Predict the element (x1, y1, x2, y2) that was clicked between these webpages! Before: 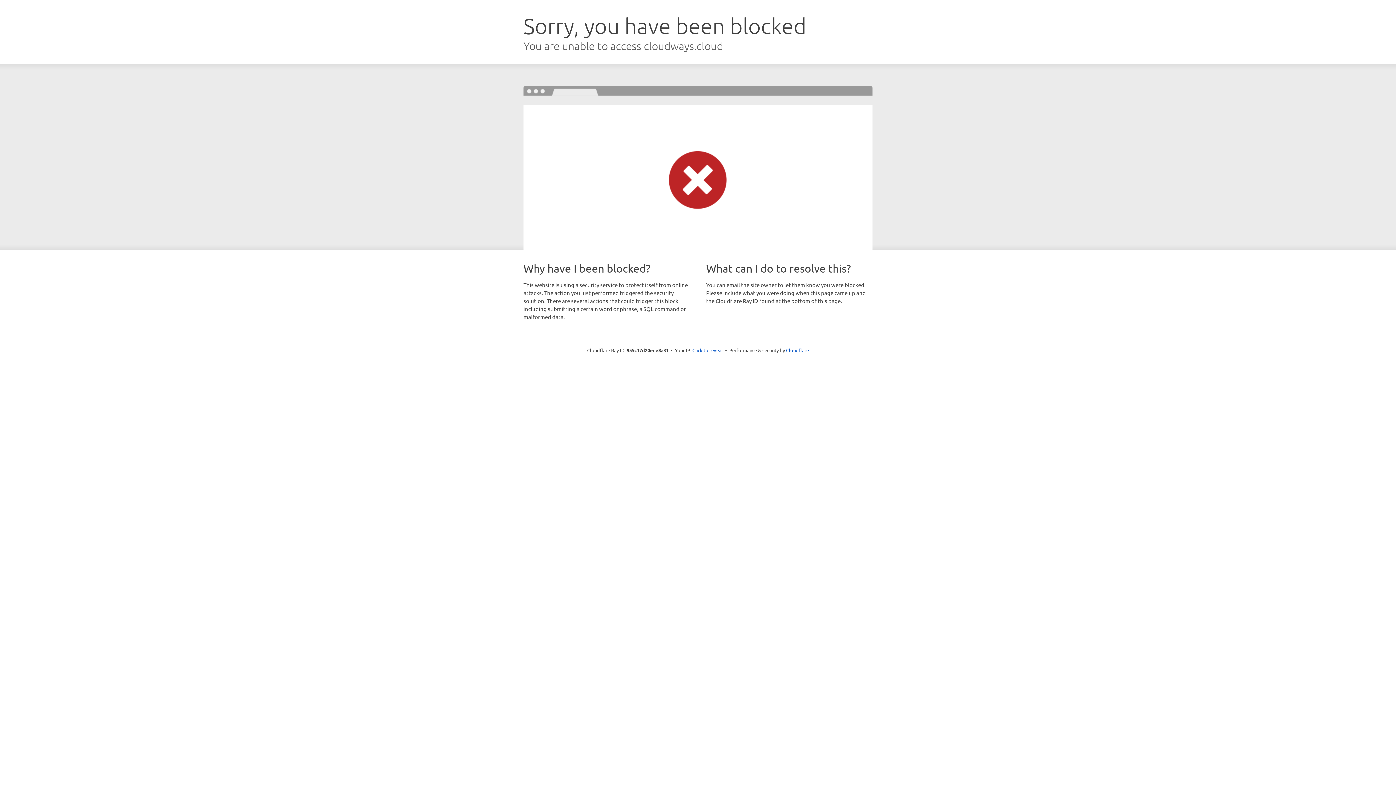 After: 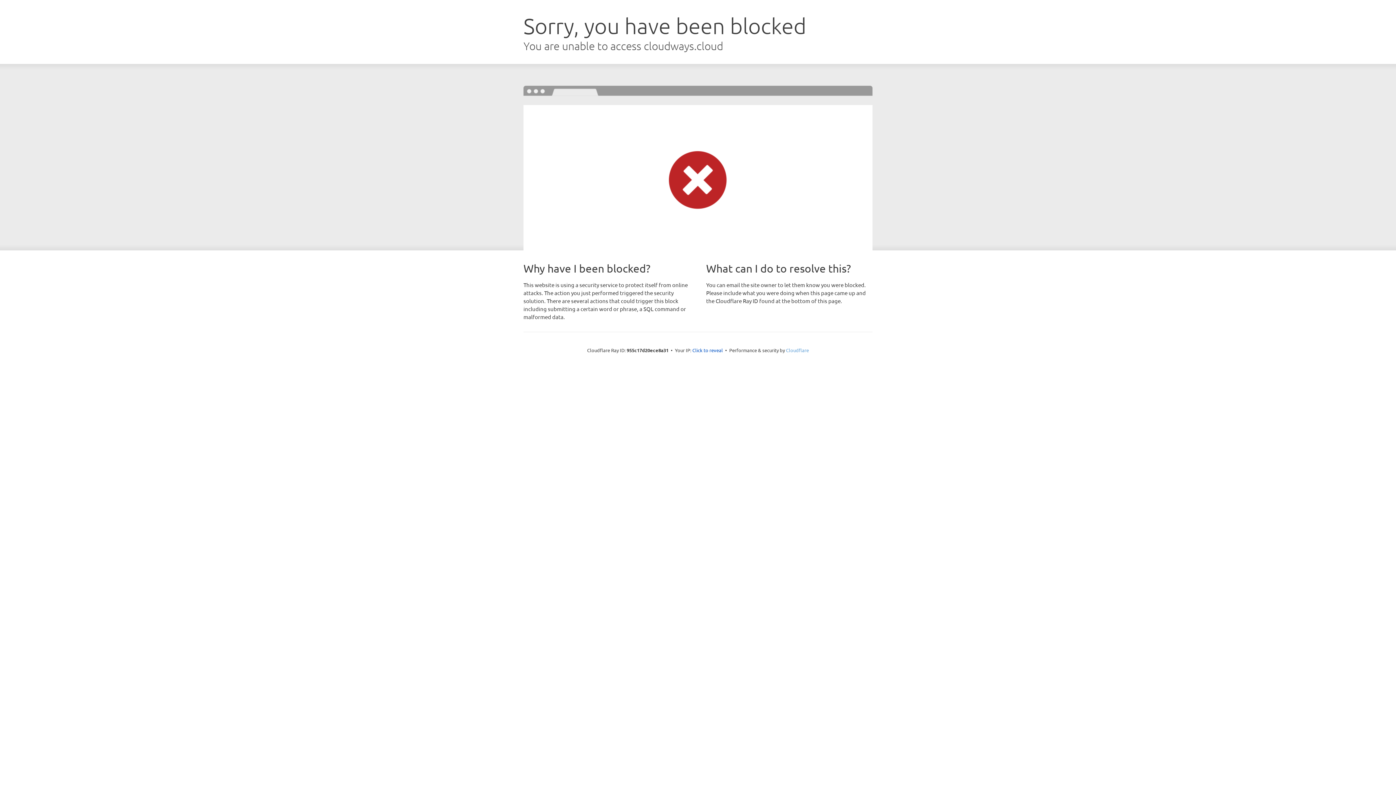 Action: bbox: (786, 347, 809, 353) label: Cloudflare